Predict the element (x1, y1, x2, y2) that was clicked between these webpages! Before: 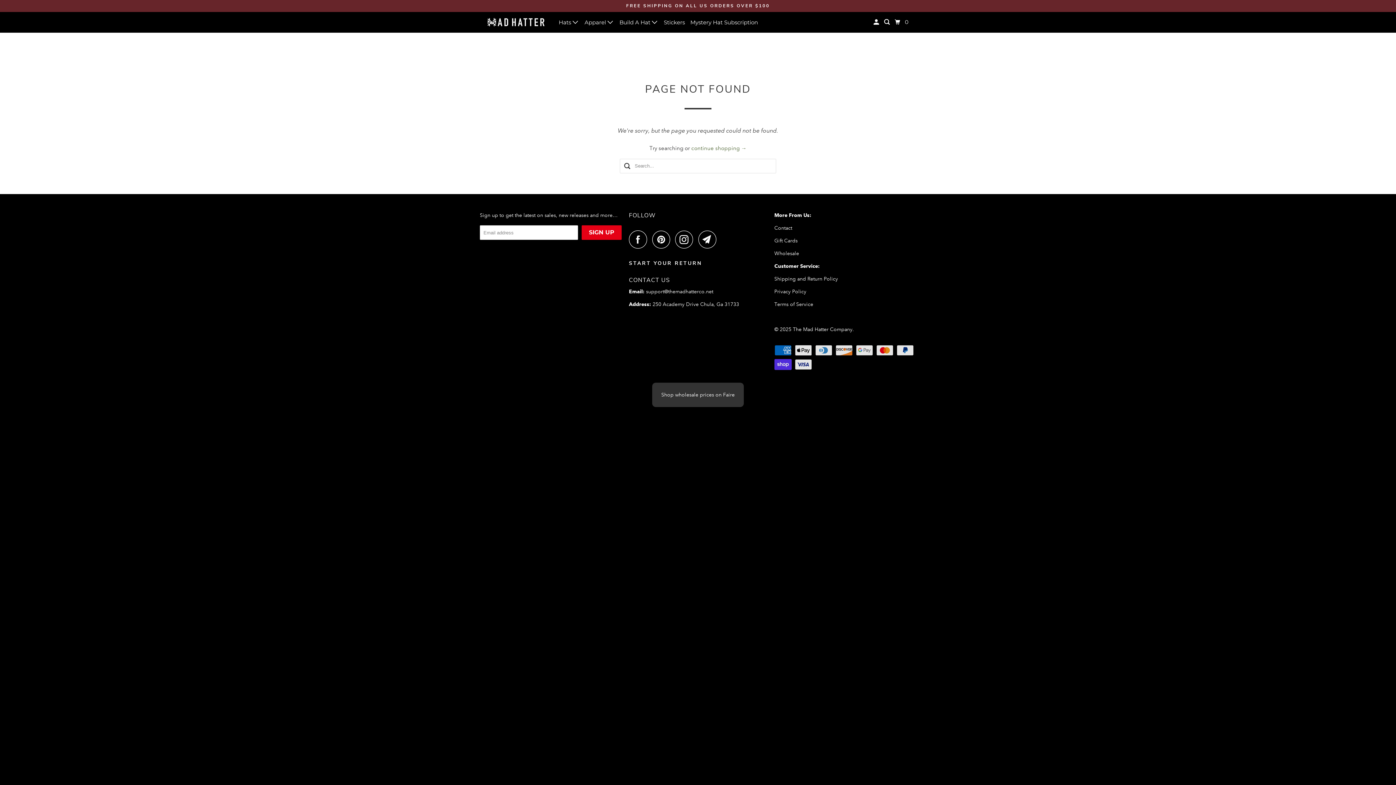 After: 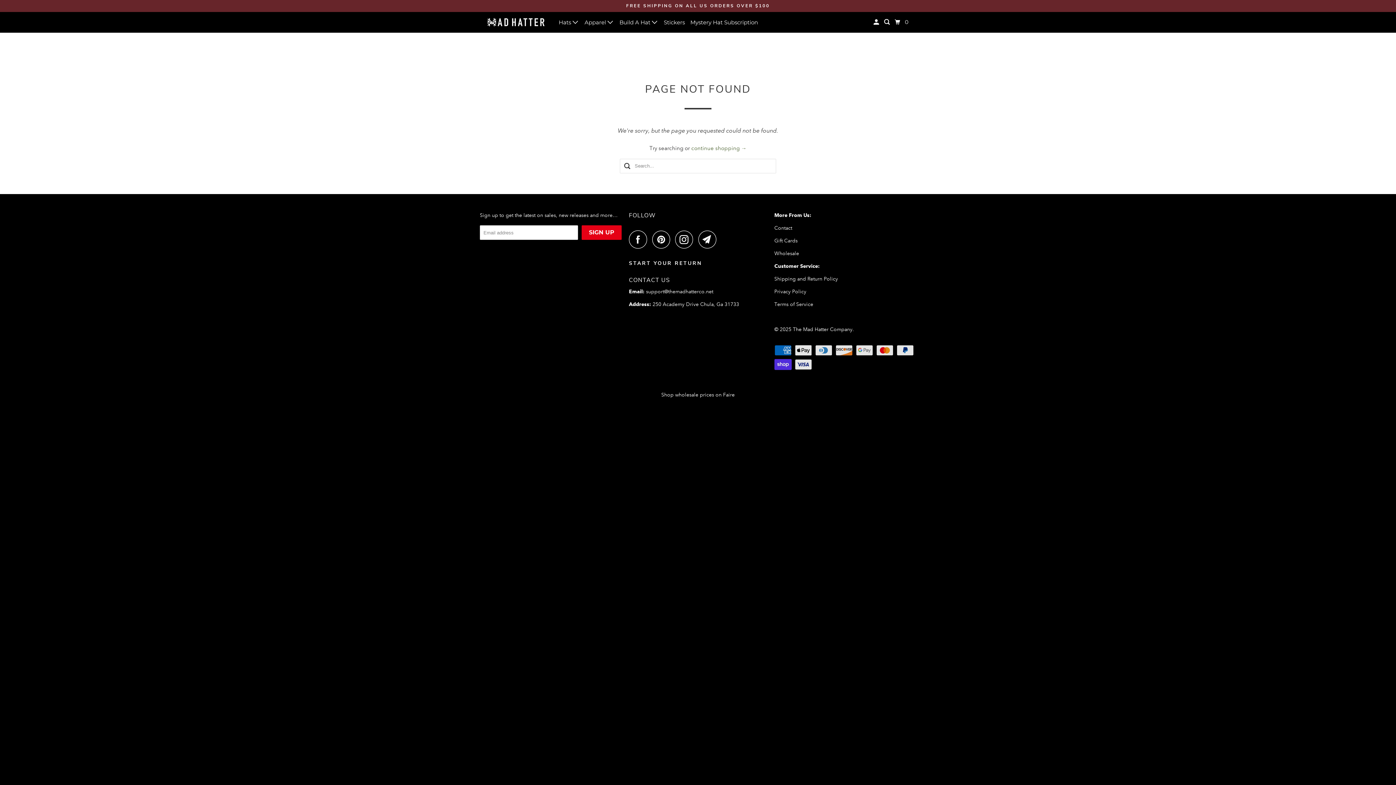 Action: bbox: (652, 382, 744, 407) label: Shop wholesale prices on Faire